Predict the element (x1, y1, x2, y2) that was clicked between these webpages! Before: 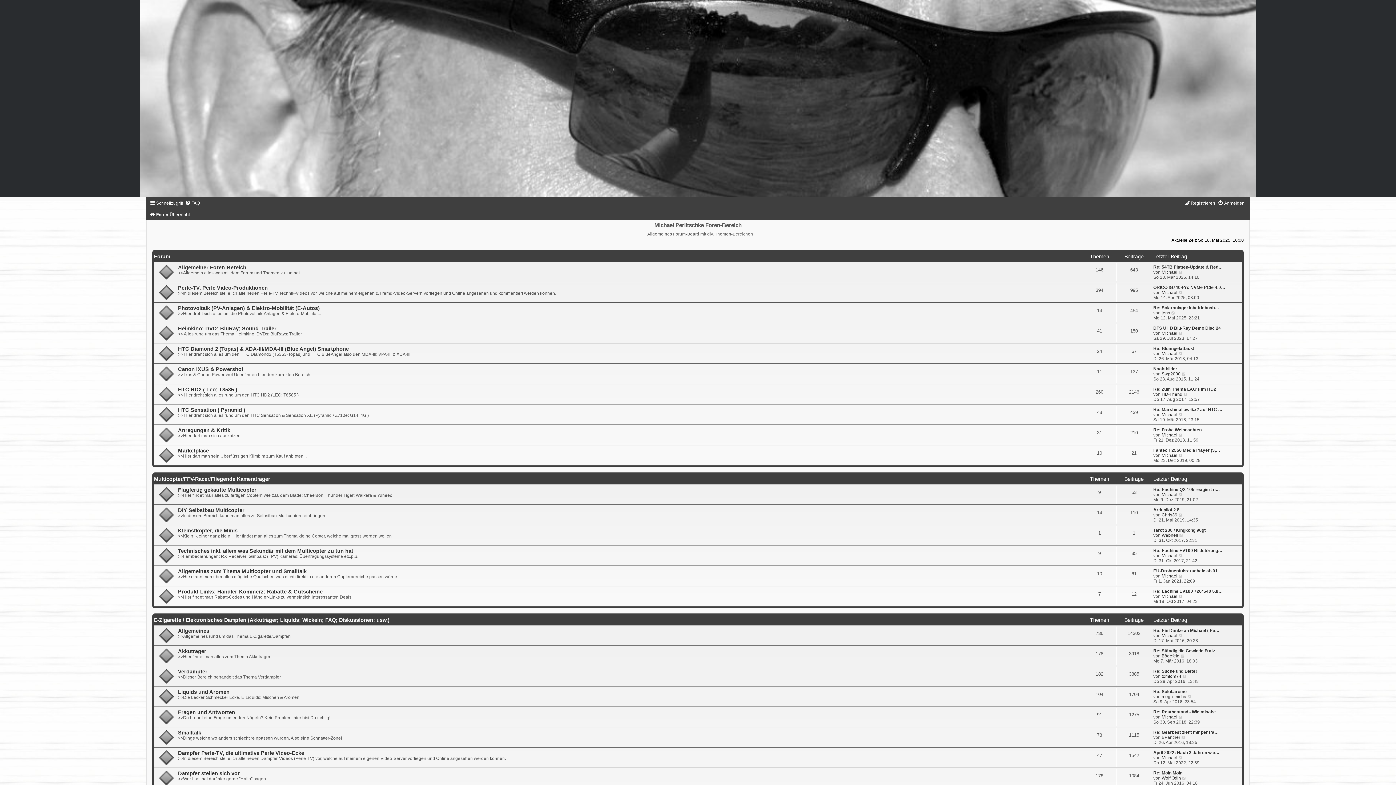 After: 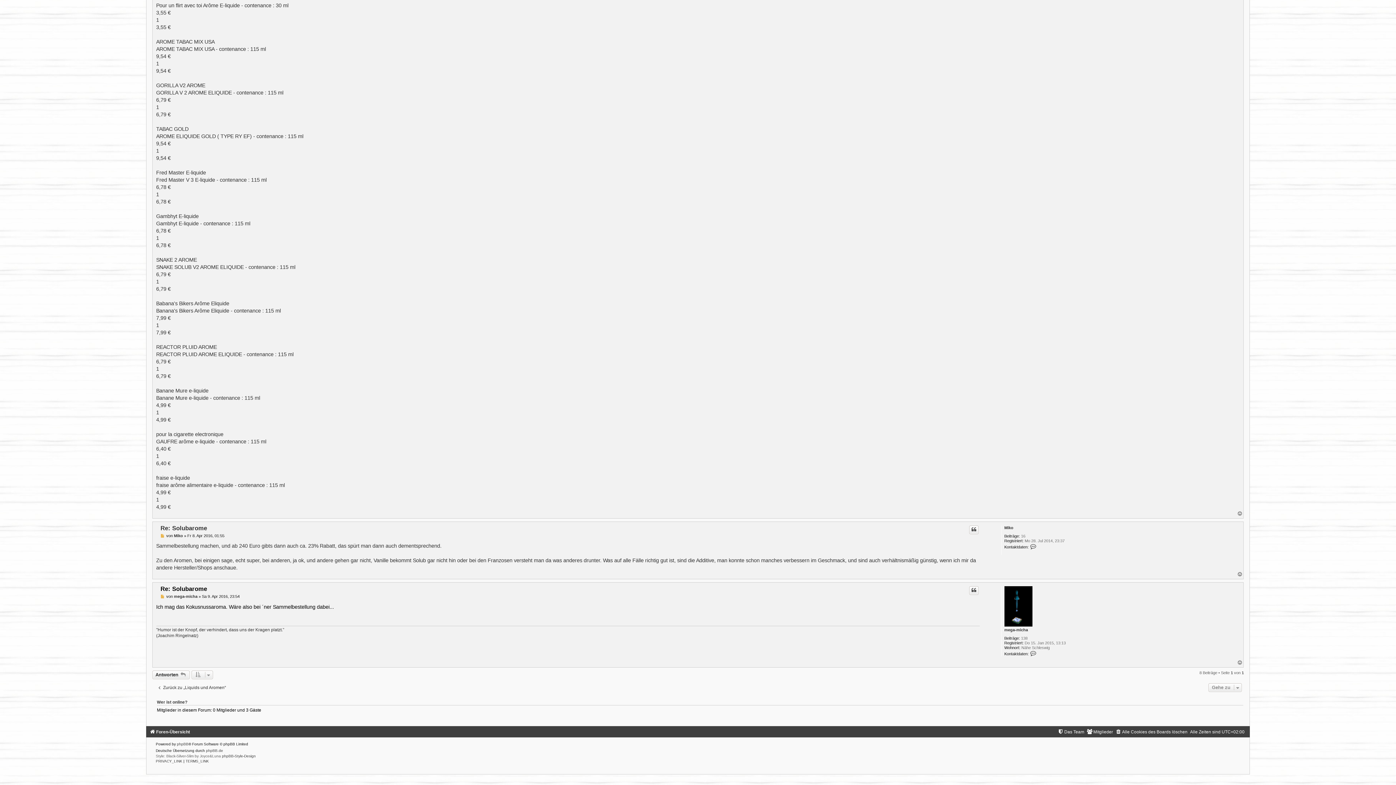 Action: bbox: (1153, 689, 1187, 694) label: Re: Solubarome